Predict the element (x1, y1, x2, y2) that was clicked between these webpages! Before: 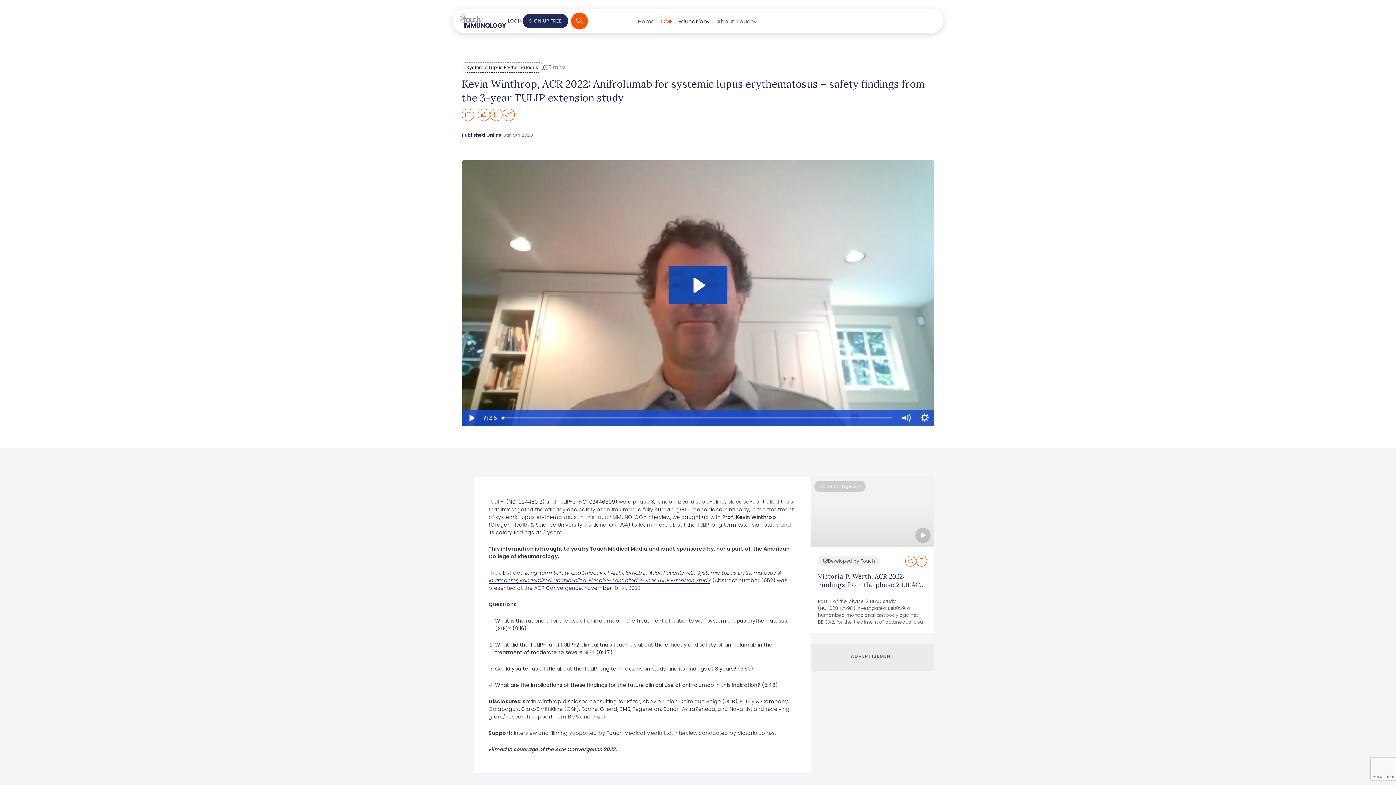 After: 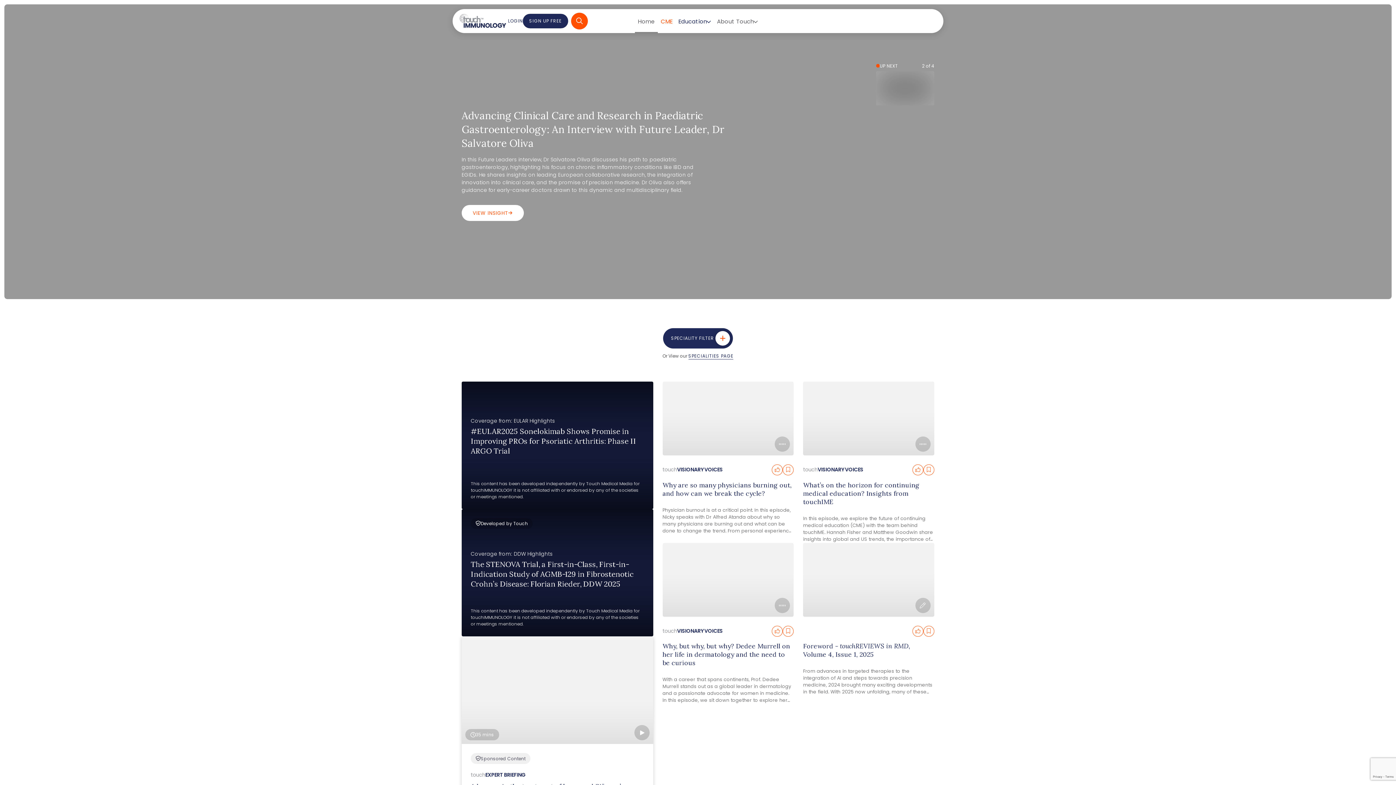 Action: bbox: (635, 9, 658, 33) label: Home